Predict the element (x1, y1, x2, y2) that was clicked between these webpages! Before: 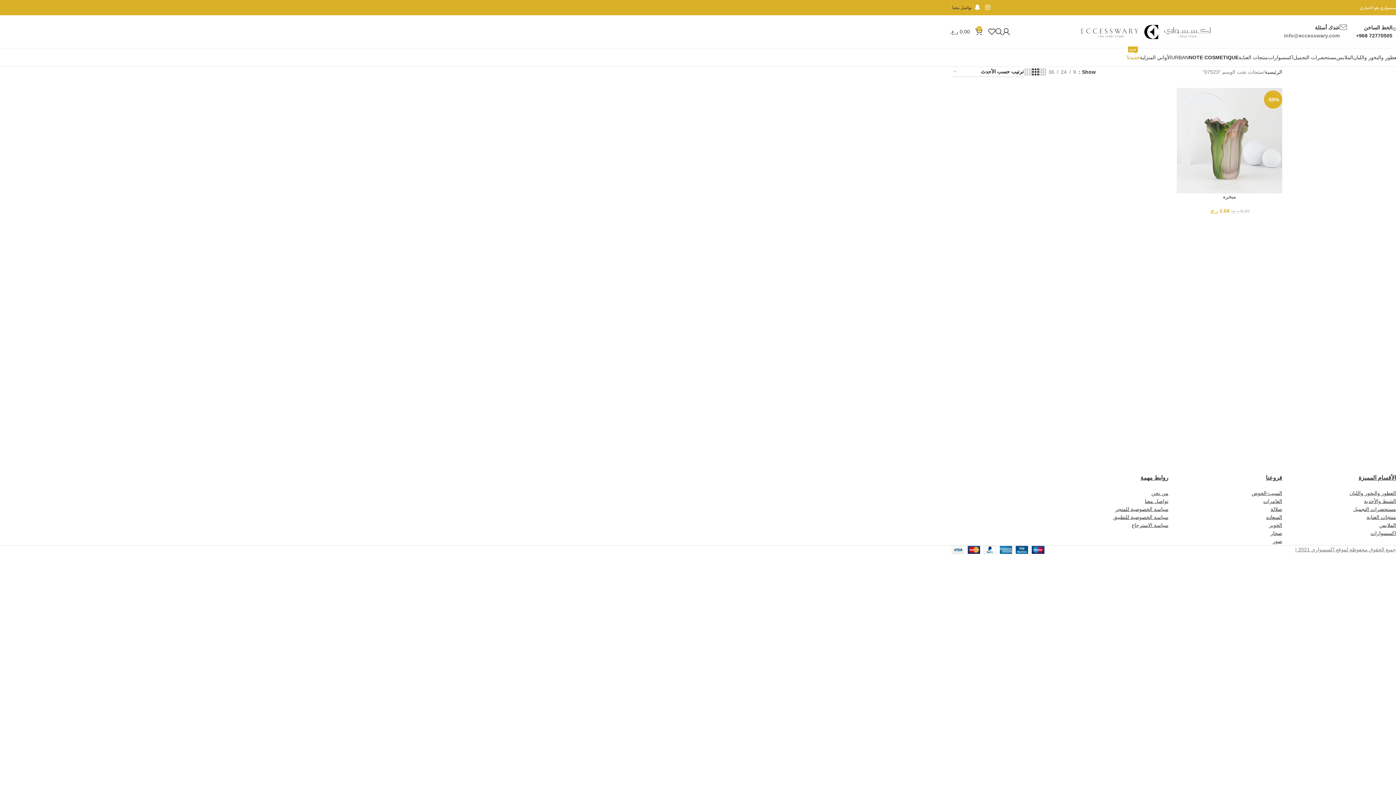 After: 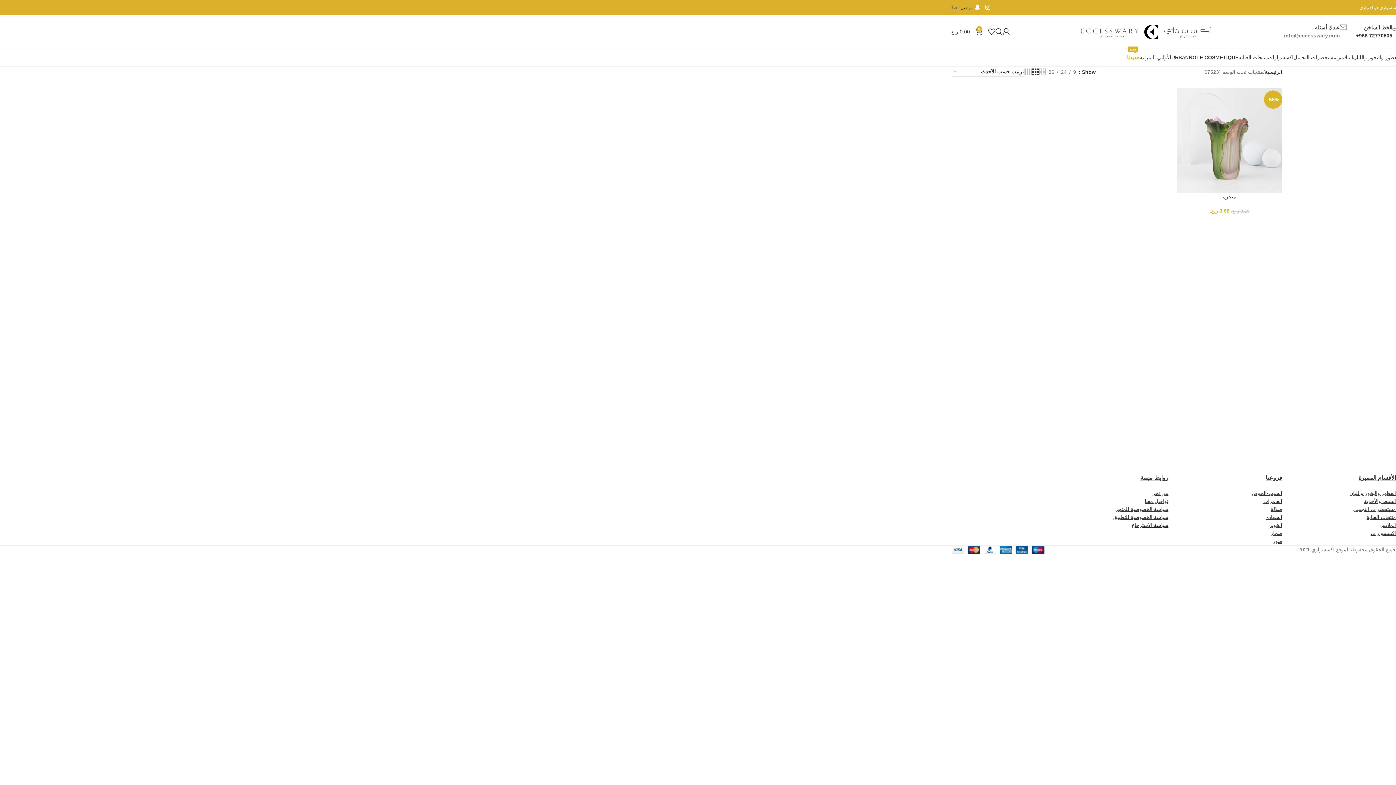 Action: bbox: (1132, 522, 1168, 528) label: سياسة الاسترجاع